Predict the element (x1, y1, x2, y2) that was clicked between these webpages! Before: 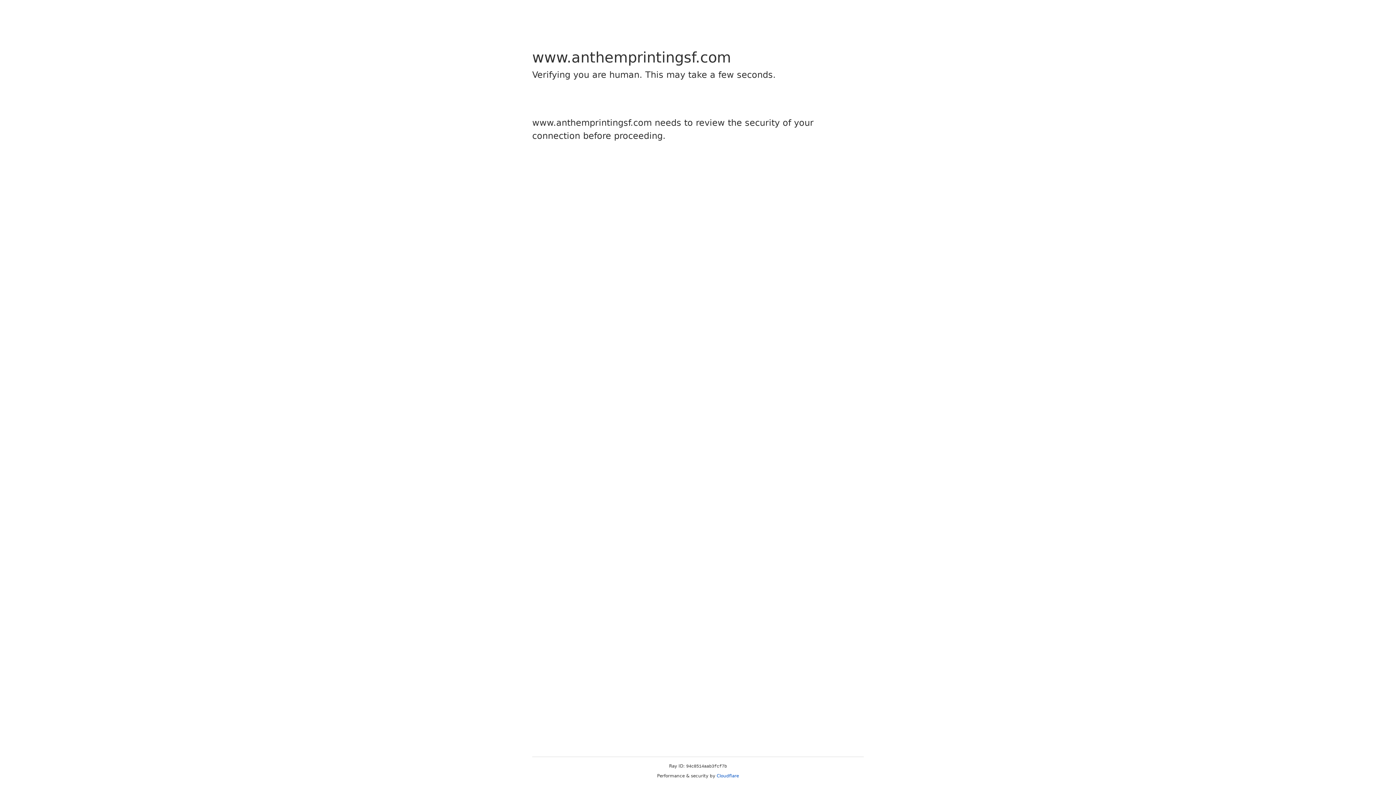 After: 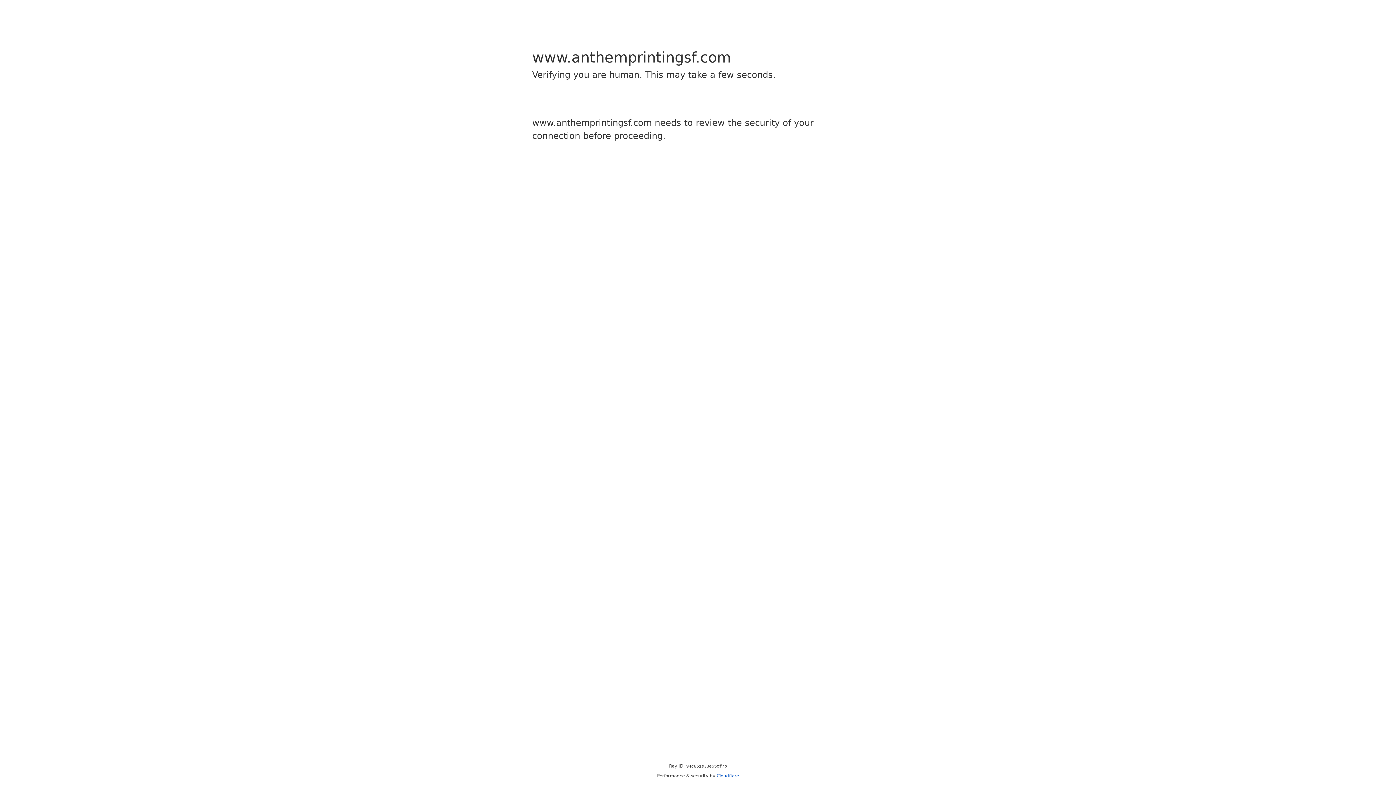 Action: label: Cloudflare bbox: (716, 773, 739, 778)